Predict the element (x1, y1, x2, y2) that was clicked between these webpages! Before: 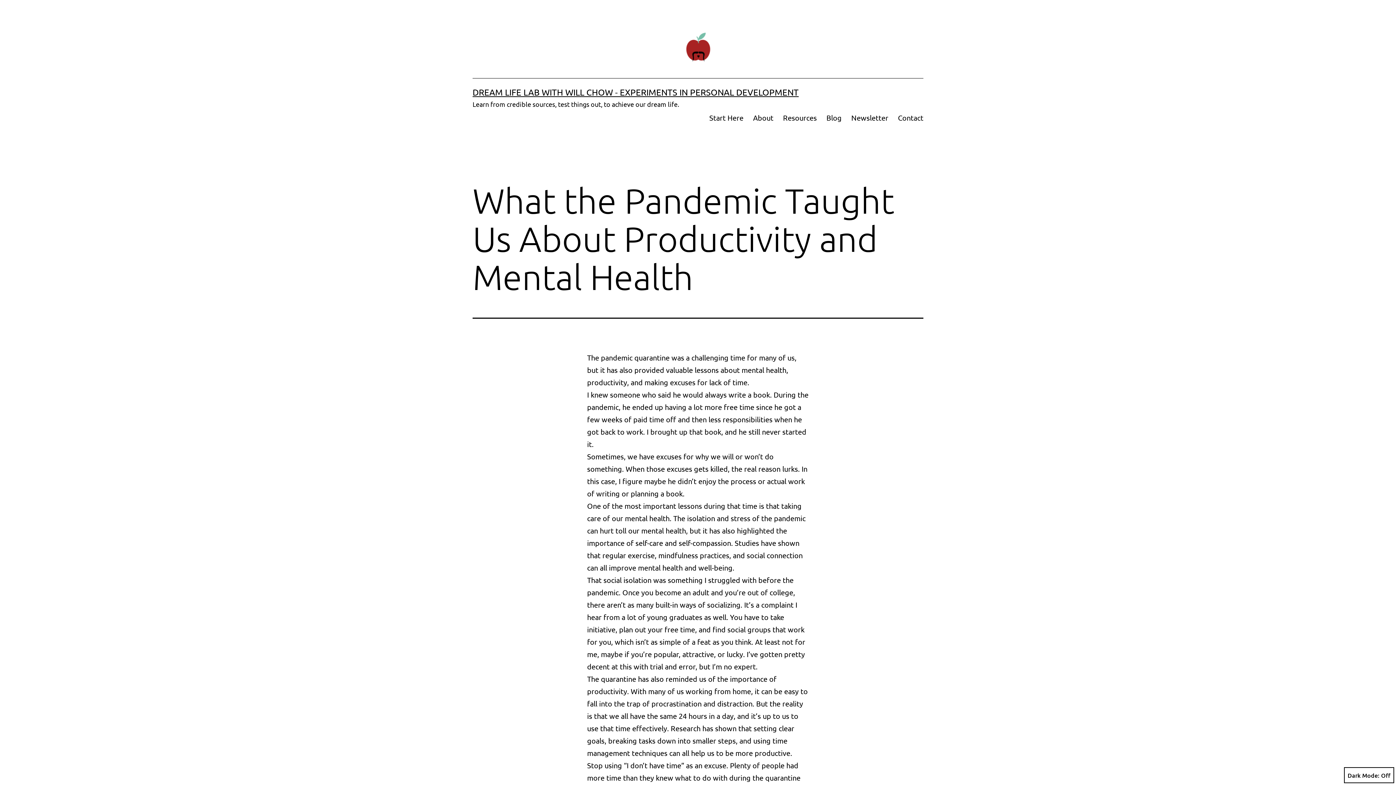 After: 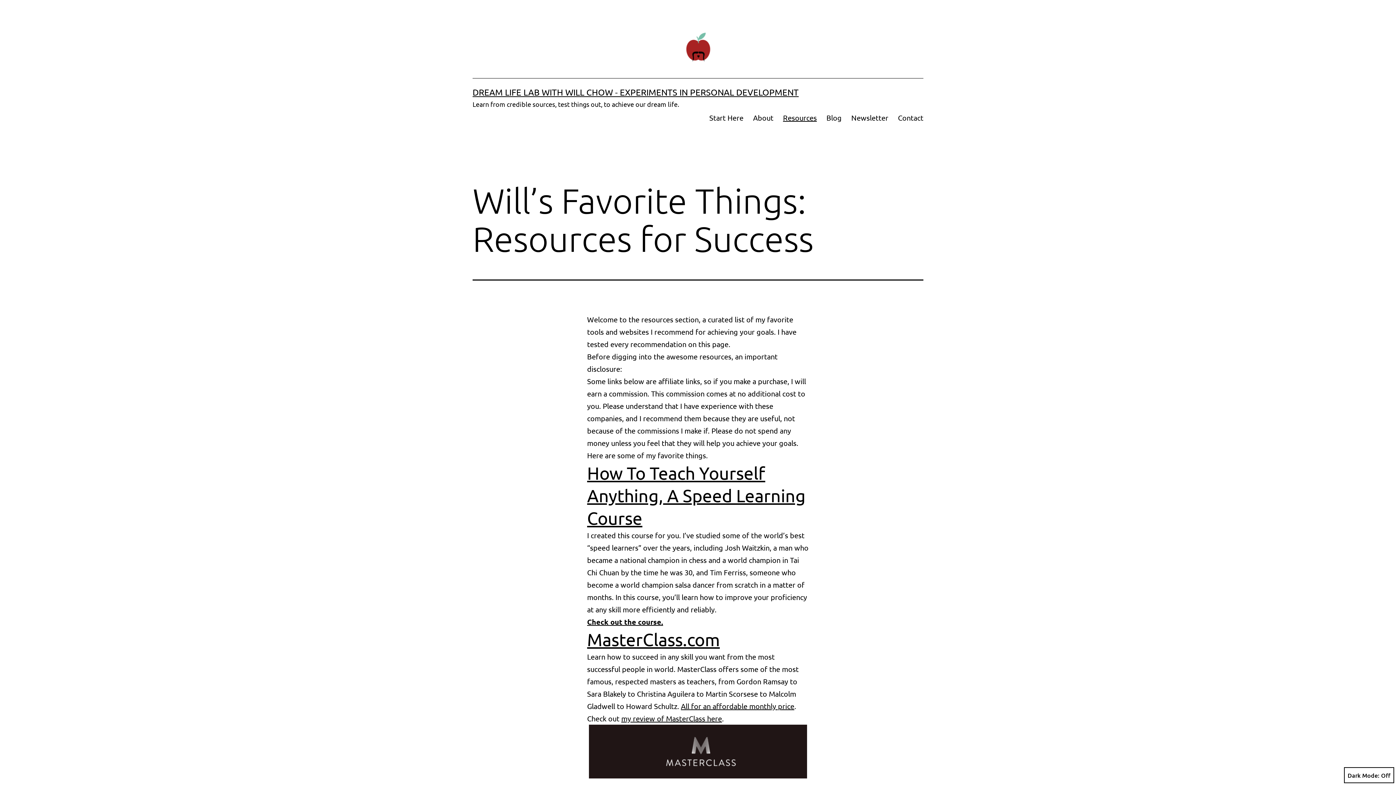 Action: bbox: (778, 108, 821, 126) label: Resources